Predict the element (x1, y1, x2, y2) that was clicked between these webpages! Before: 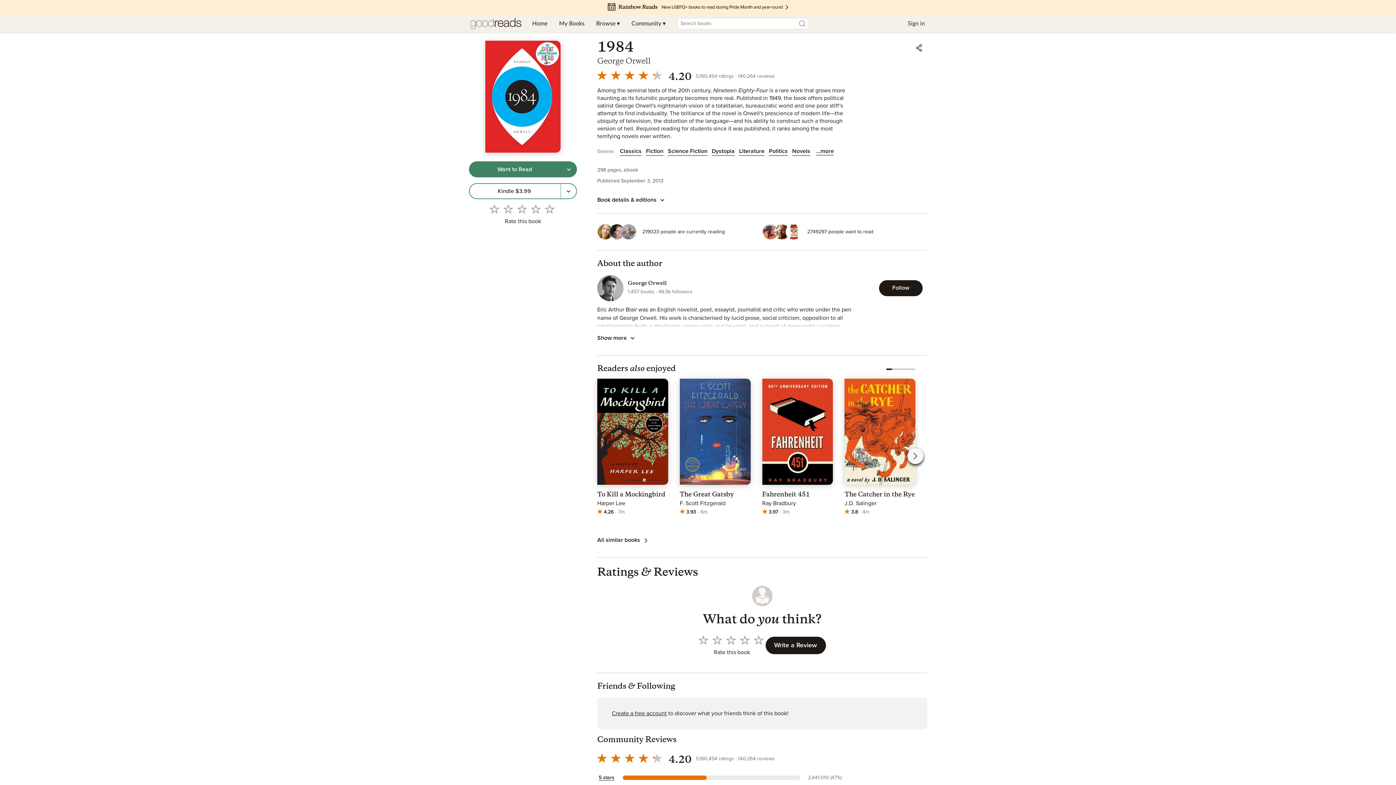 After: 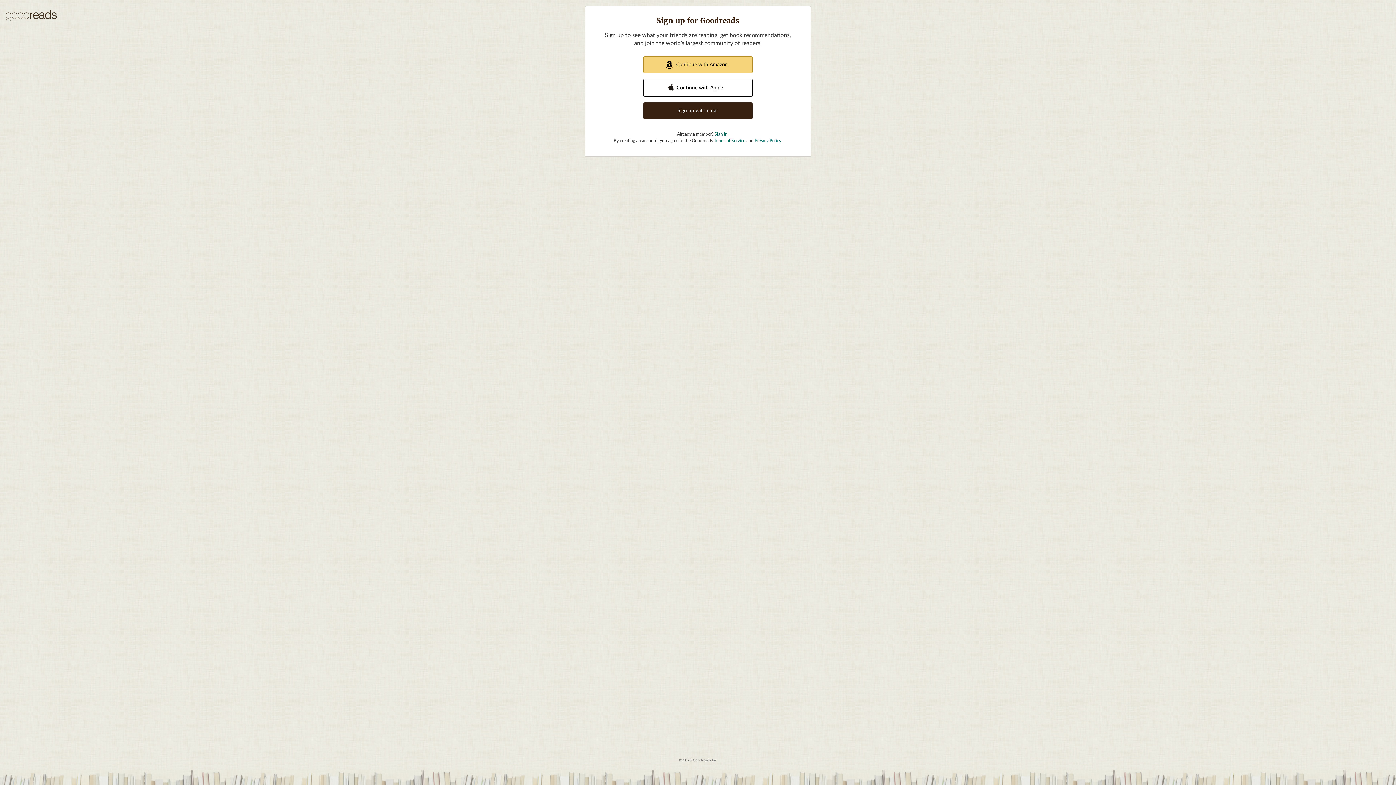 Action: bbox: (542, 202, 556, 216) label: Rate 5 out of 5